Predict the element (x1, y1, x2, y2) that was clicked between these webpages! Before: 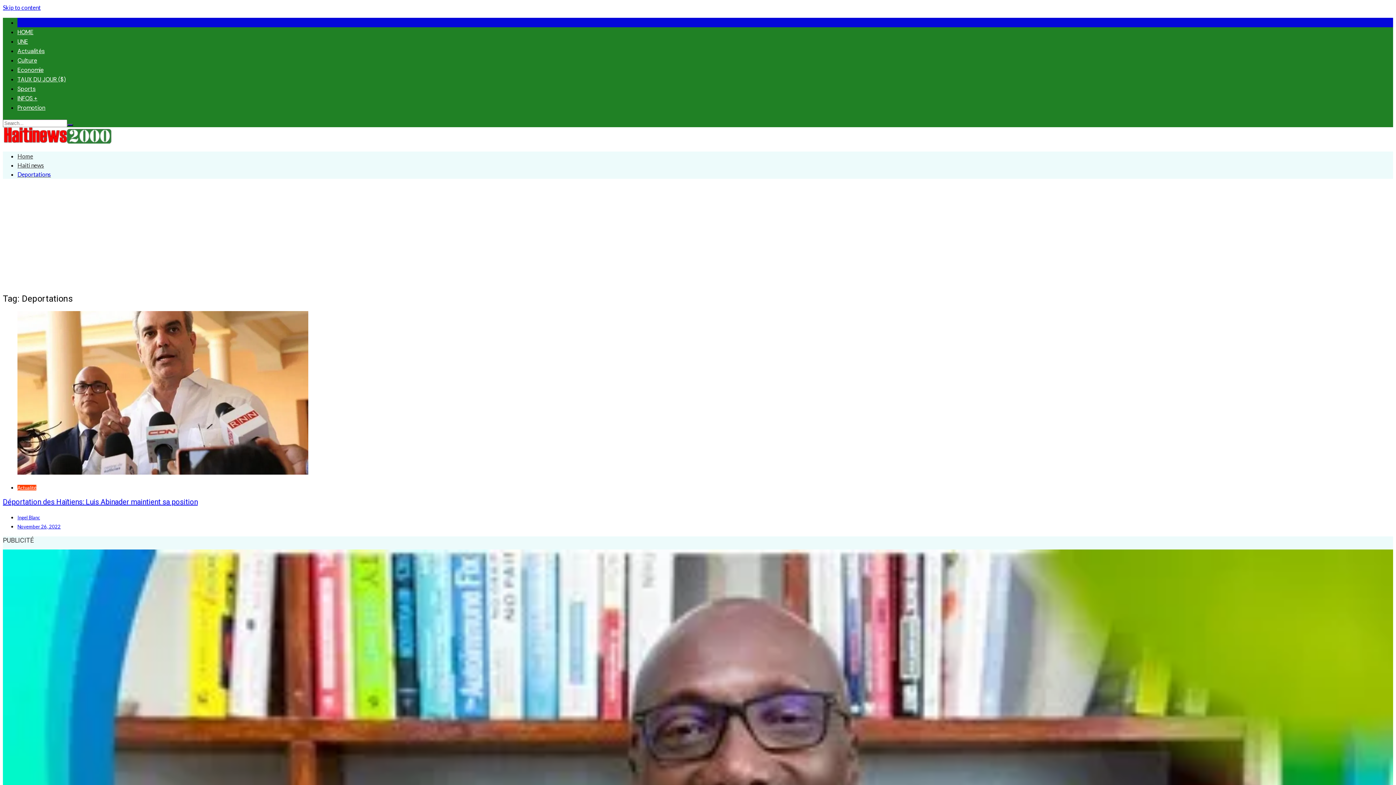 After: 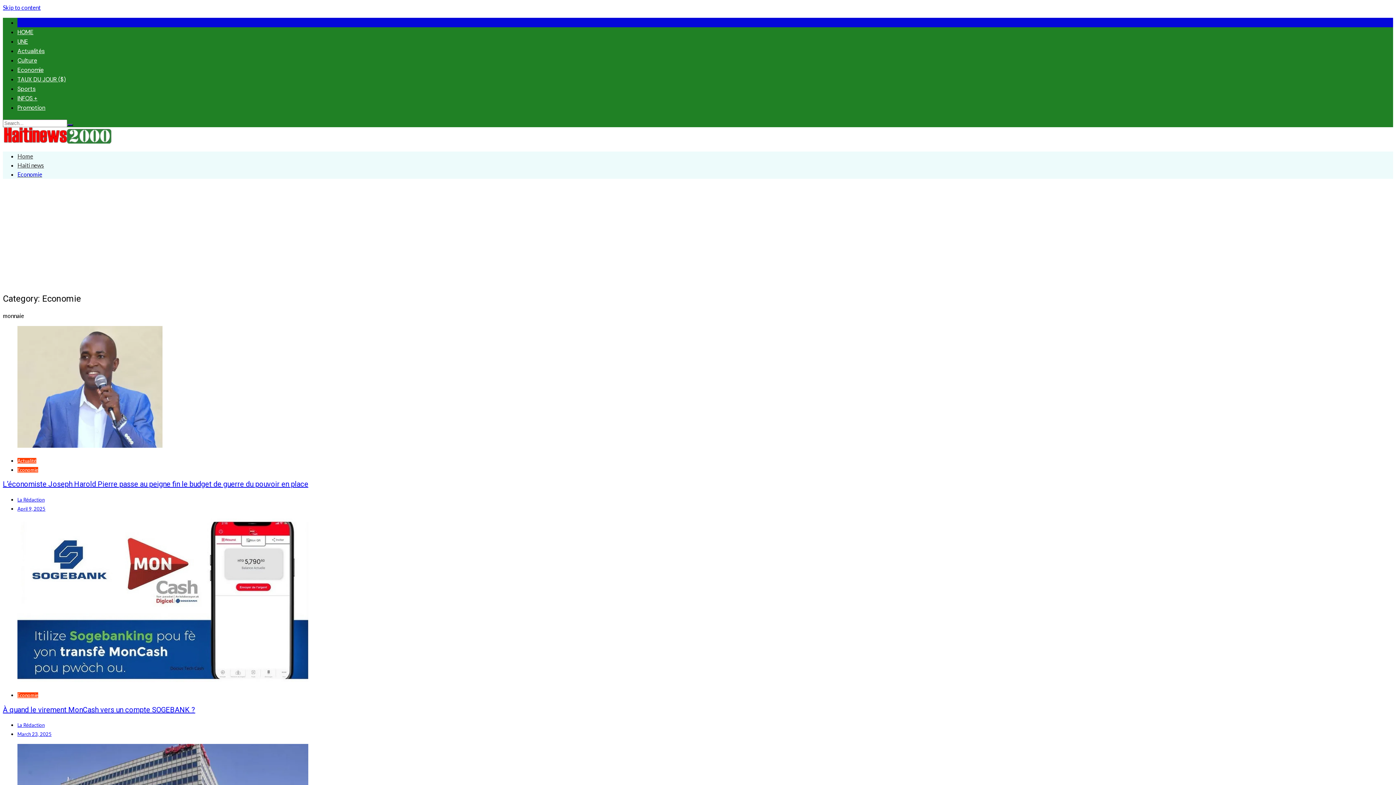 Action: bbox: (17, 66, 43, 73) label: Economie